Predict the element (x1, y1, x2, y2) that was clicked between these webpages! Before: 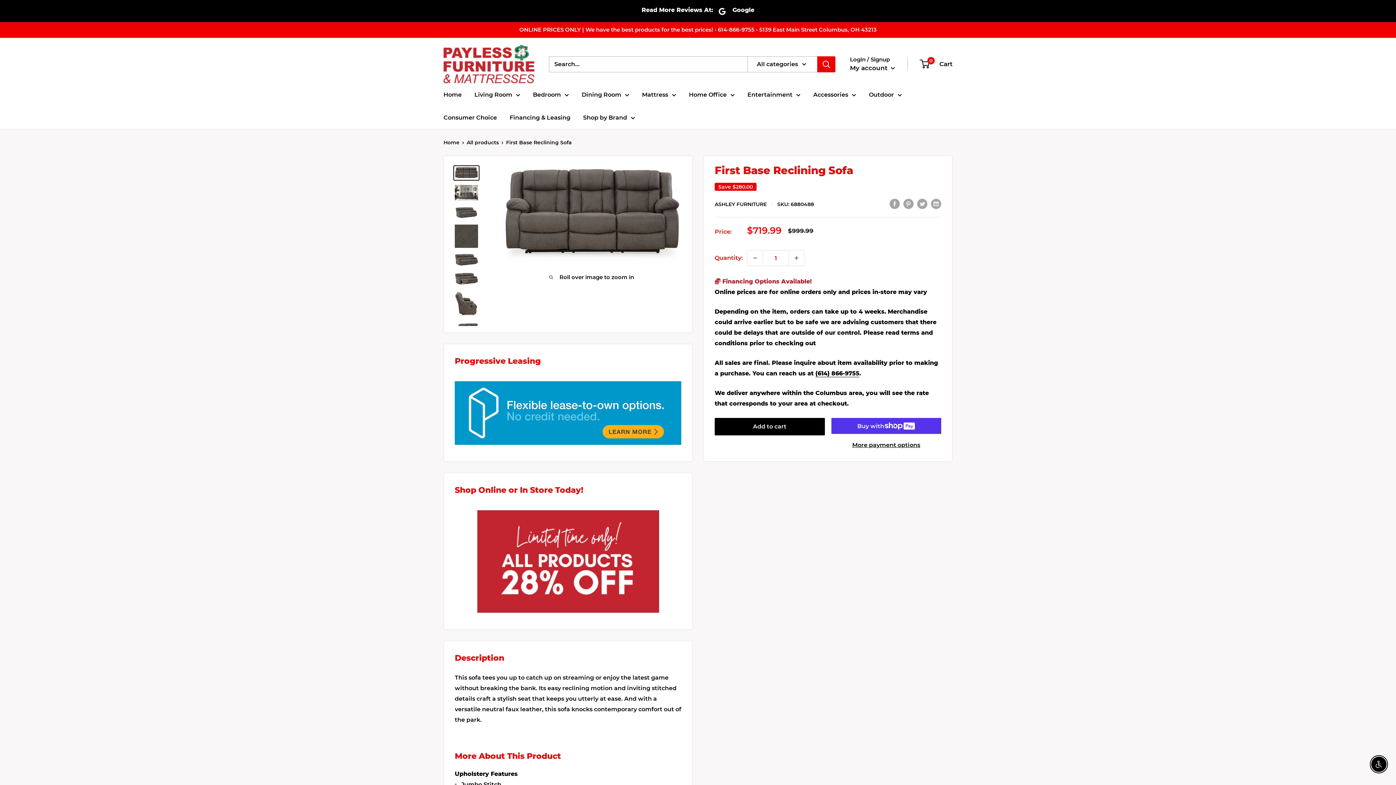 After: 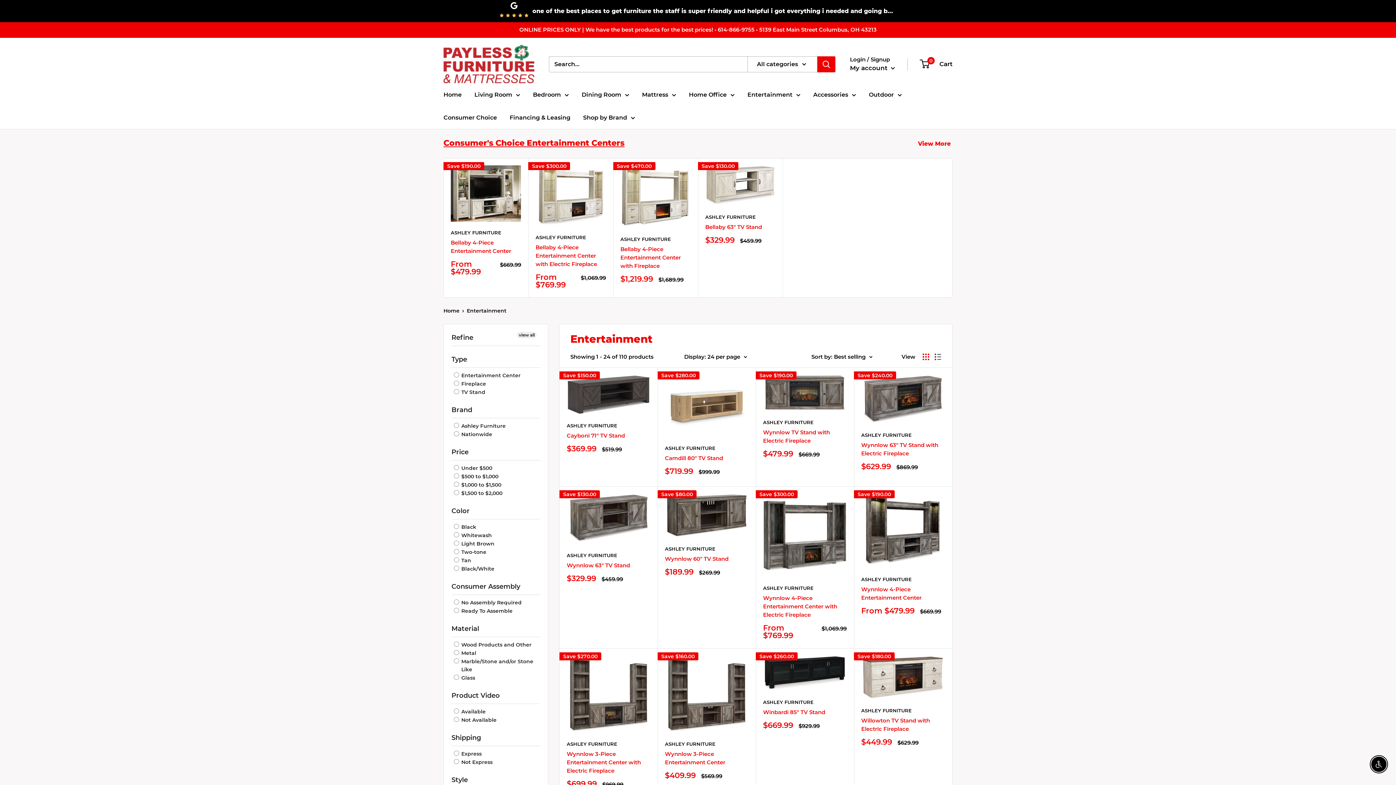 Action: label: Entertainment bbox: (747, 89, 800, 100)